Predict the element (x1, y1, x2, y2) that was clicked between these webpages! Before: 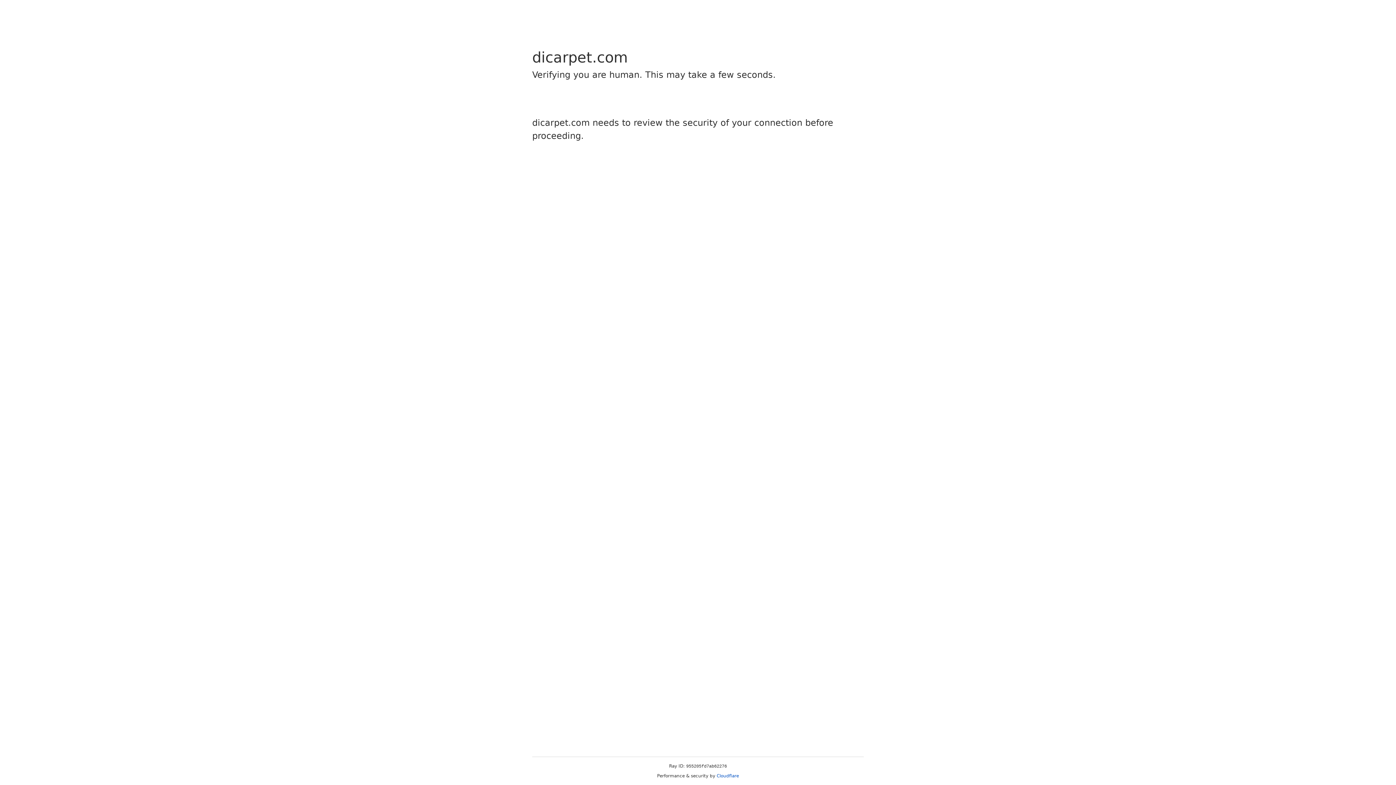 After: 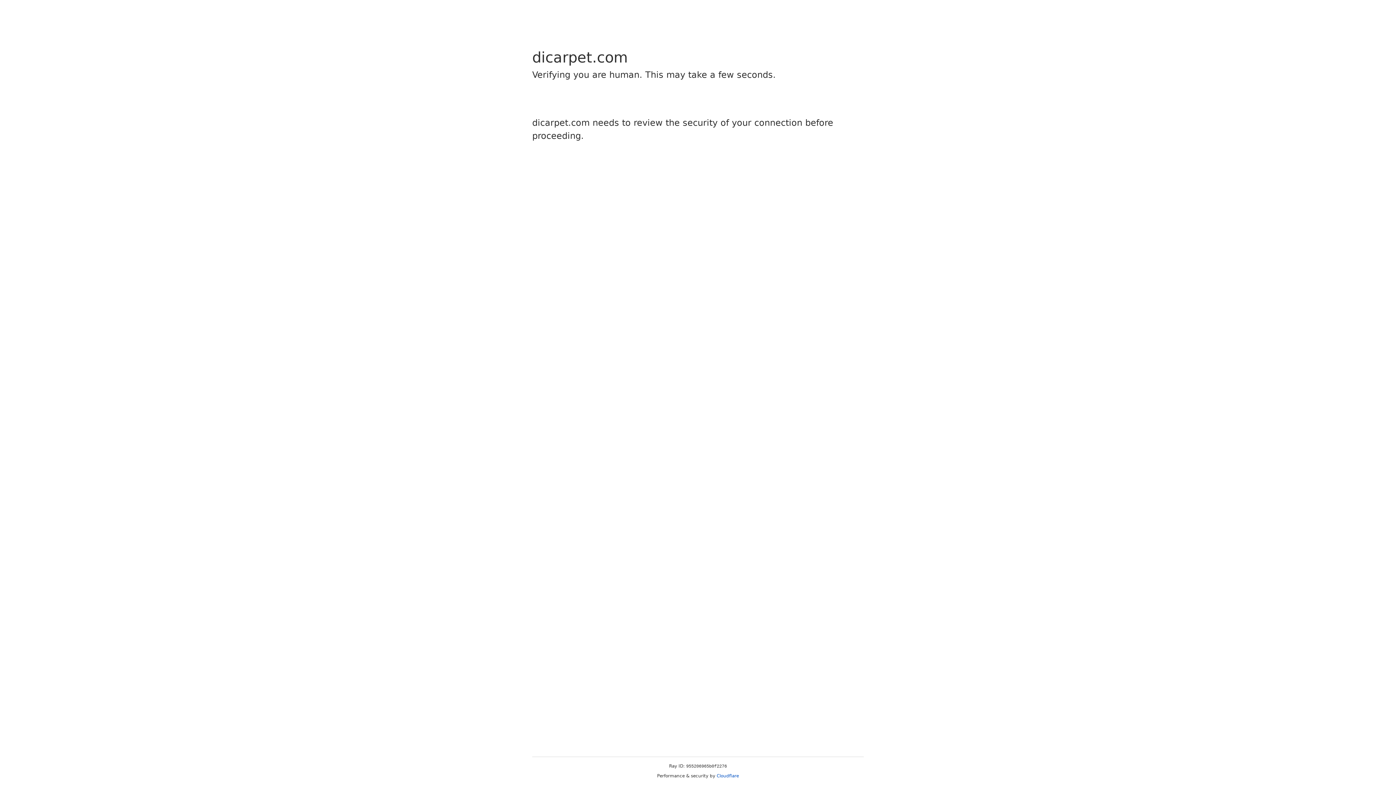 Action: bbox: (716, 773, 739, 778) label: Cloudflare